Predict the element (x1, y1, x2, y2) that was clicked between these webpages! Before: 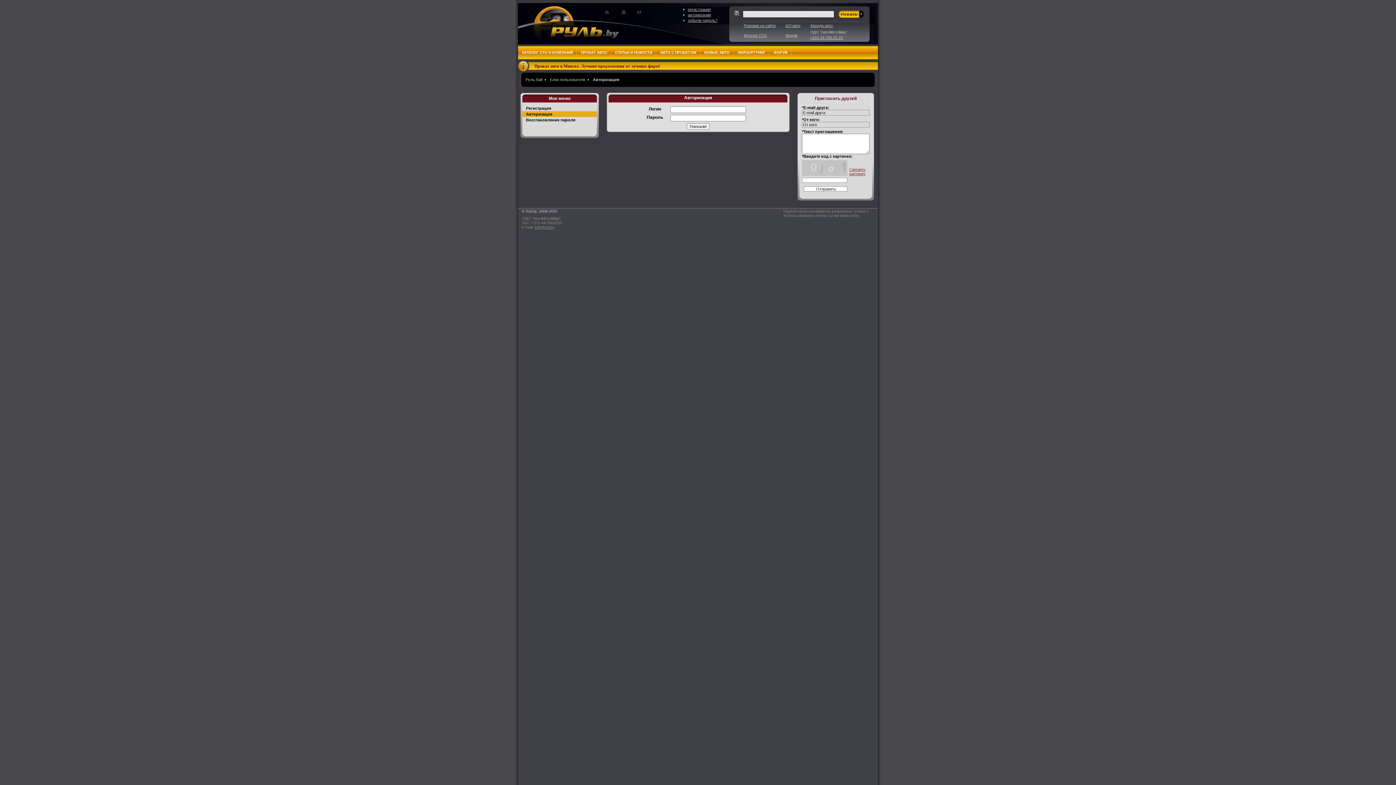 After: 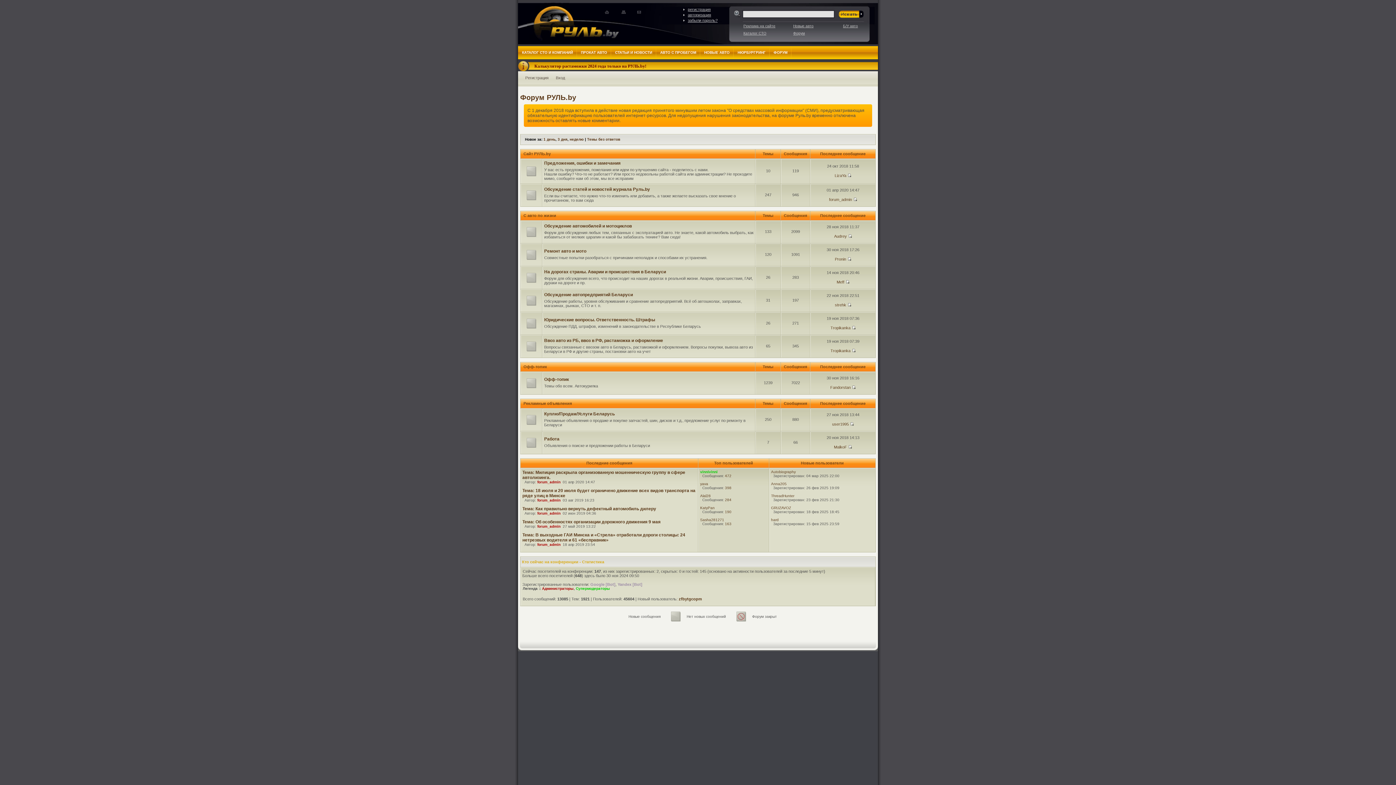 Action: label: Форум bbox: (785, 32, 797, 39)